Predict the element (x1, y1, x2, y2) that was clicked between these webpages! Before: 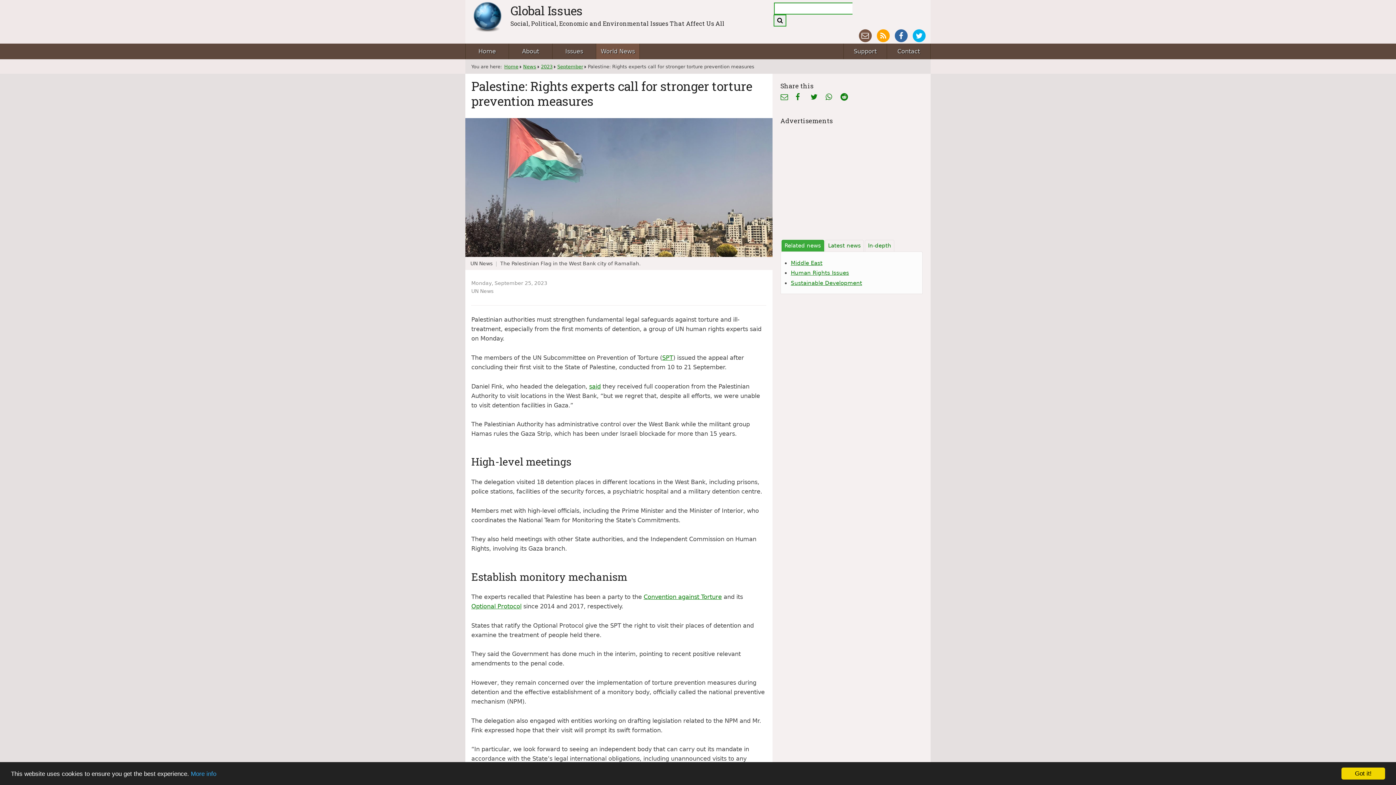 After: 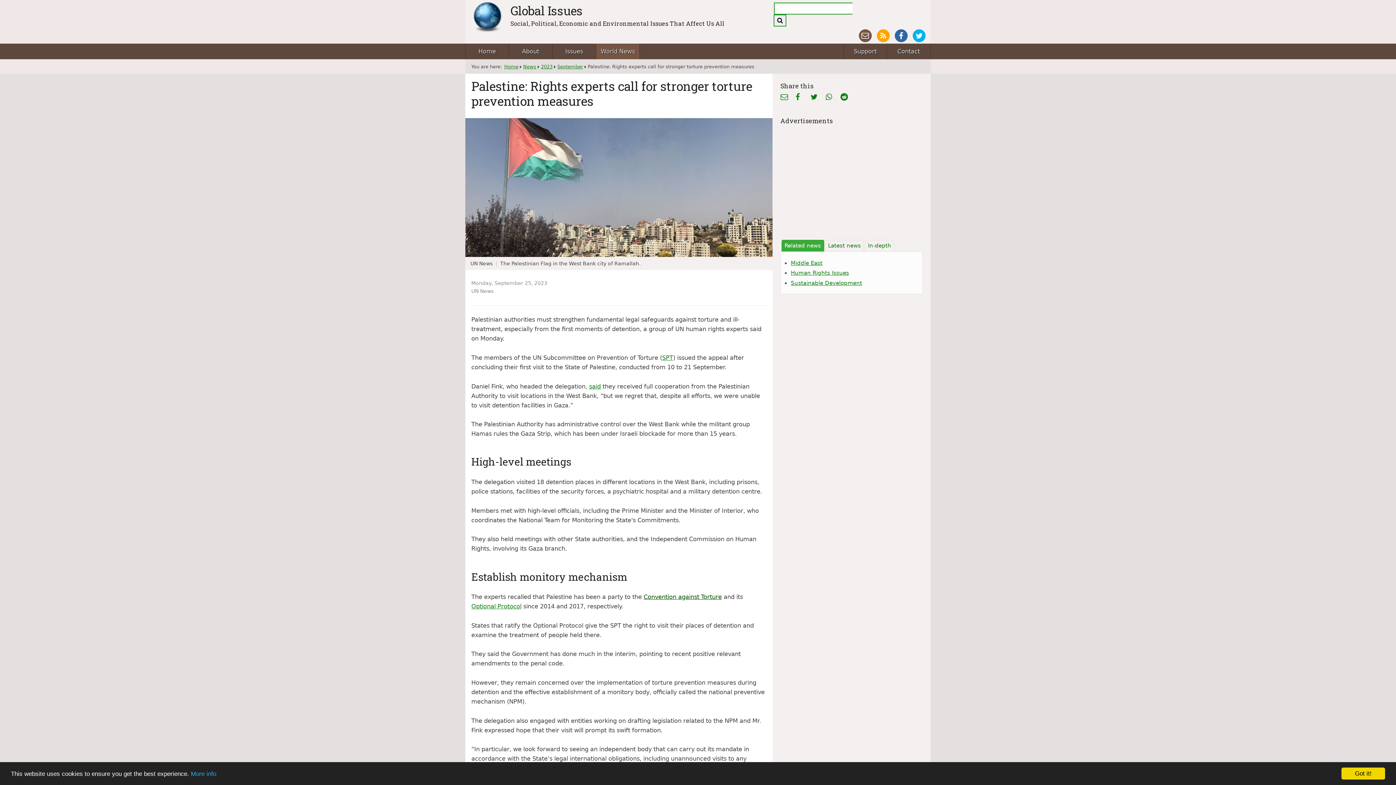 Action: bbox: (643, 593, 721, 600) label: Convention against Torture